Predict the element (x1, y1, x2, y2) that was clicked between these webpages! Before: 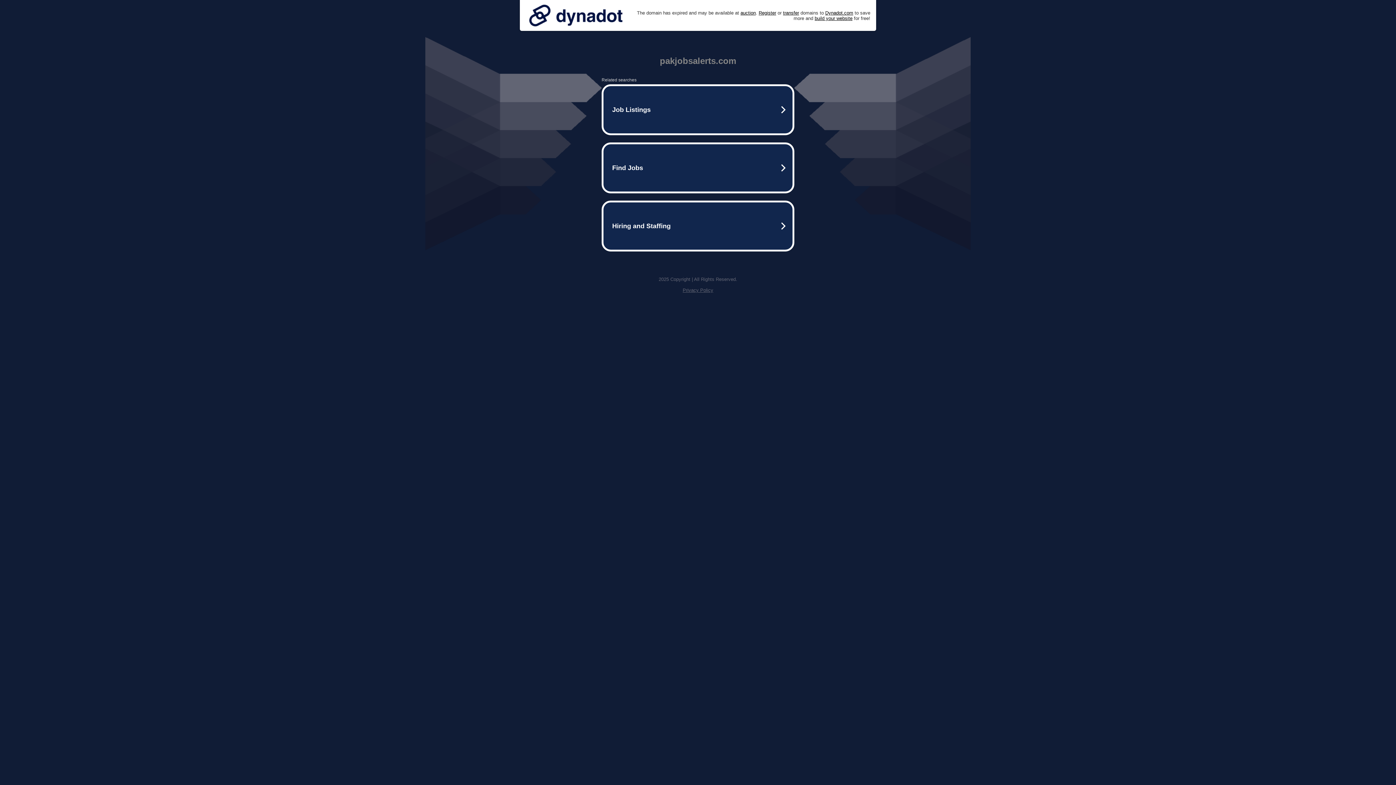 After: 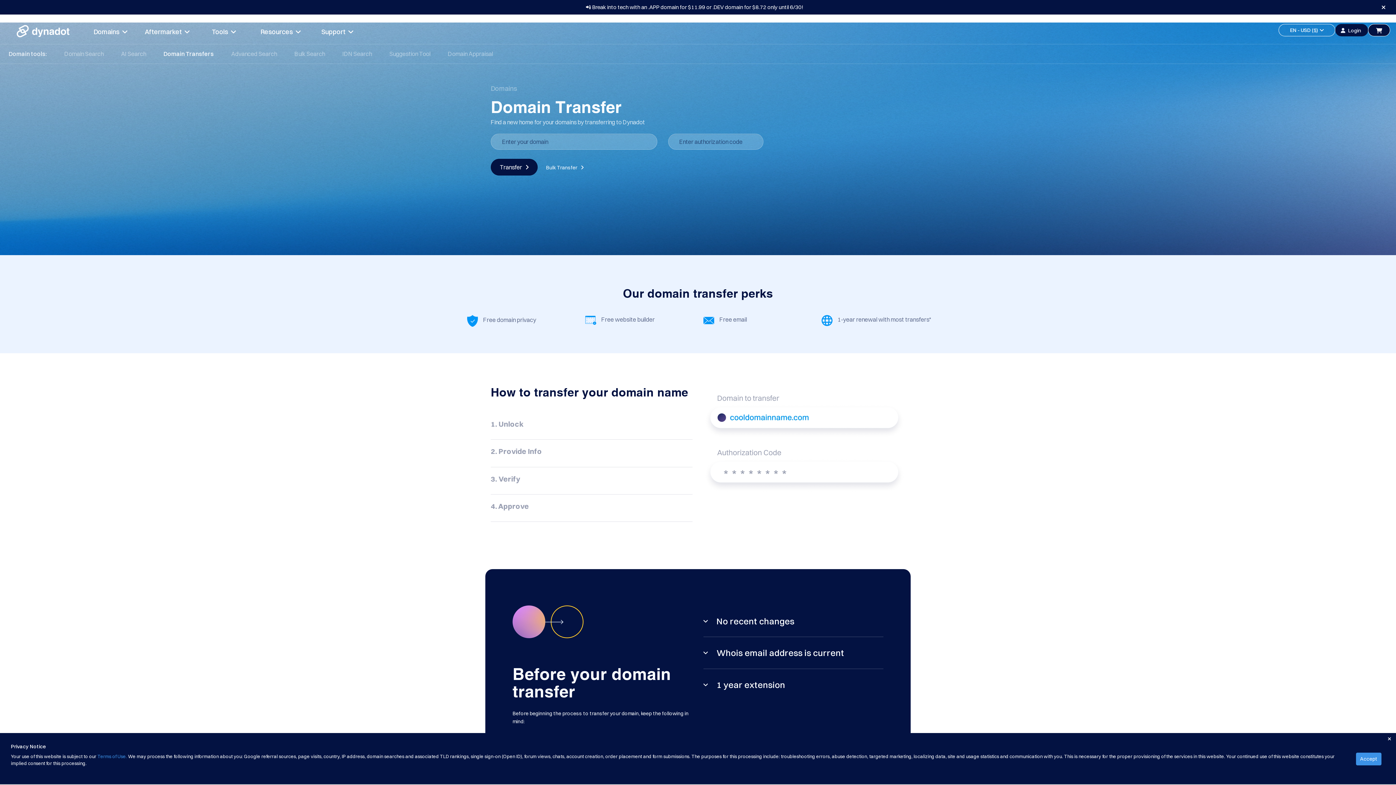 Action: label: transfer bbox: (783, 10, 799, 15)